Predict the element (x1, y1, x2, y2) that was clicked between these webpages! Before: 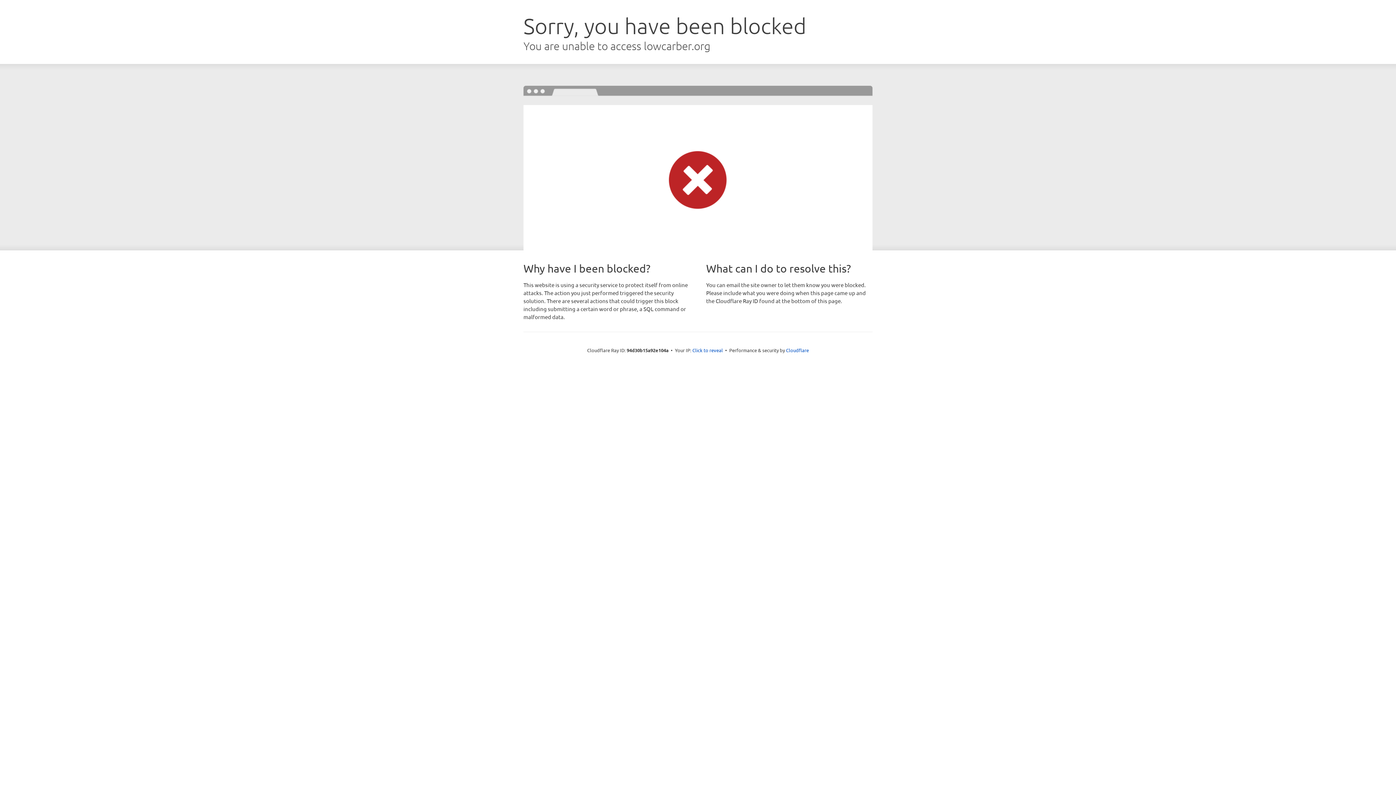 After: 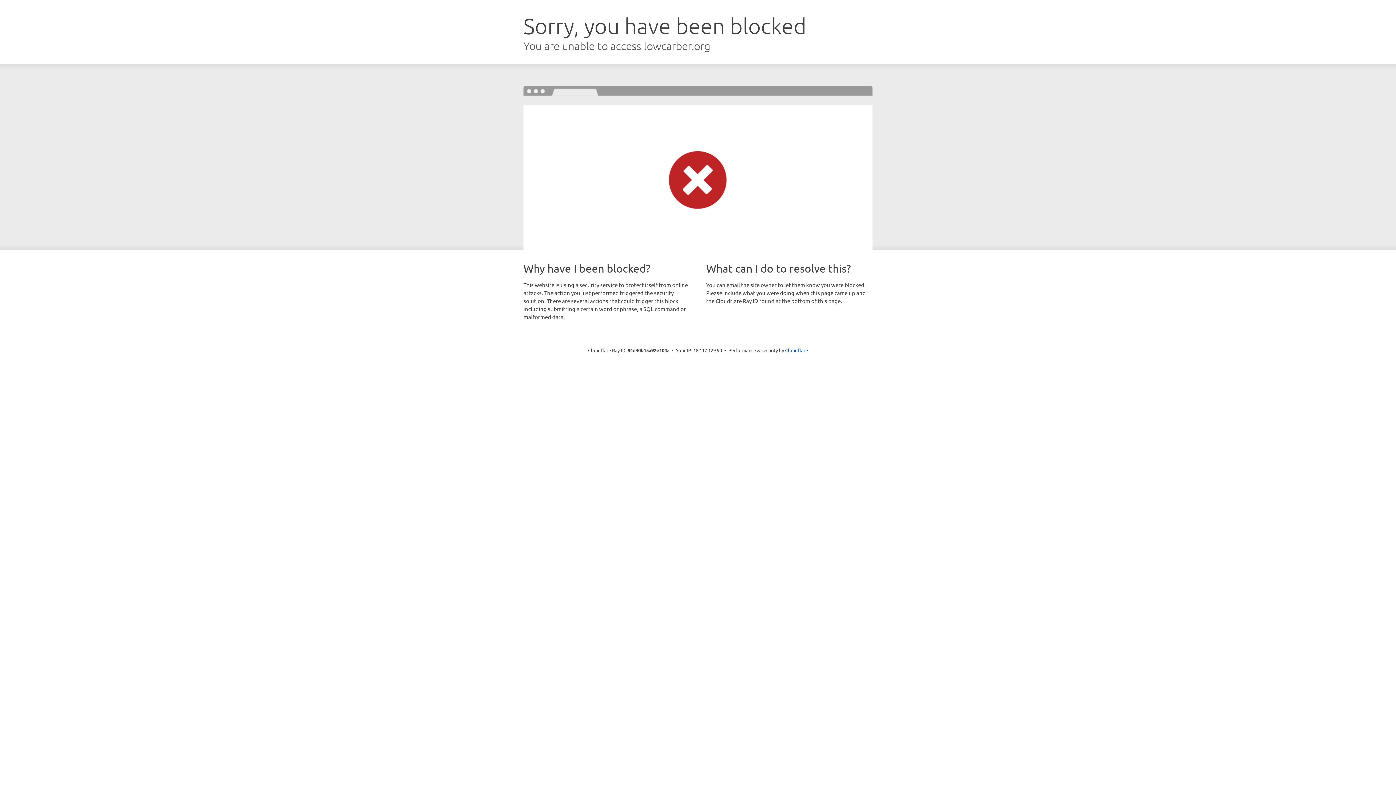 Action: bbox: (692, 346, 723, 353) label: Click to reveal